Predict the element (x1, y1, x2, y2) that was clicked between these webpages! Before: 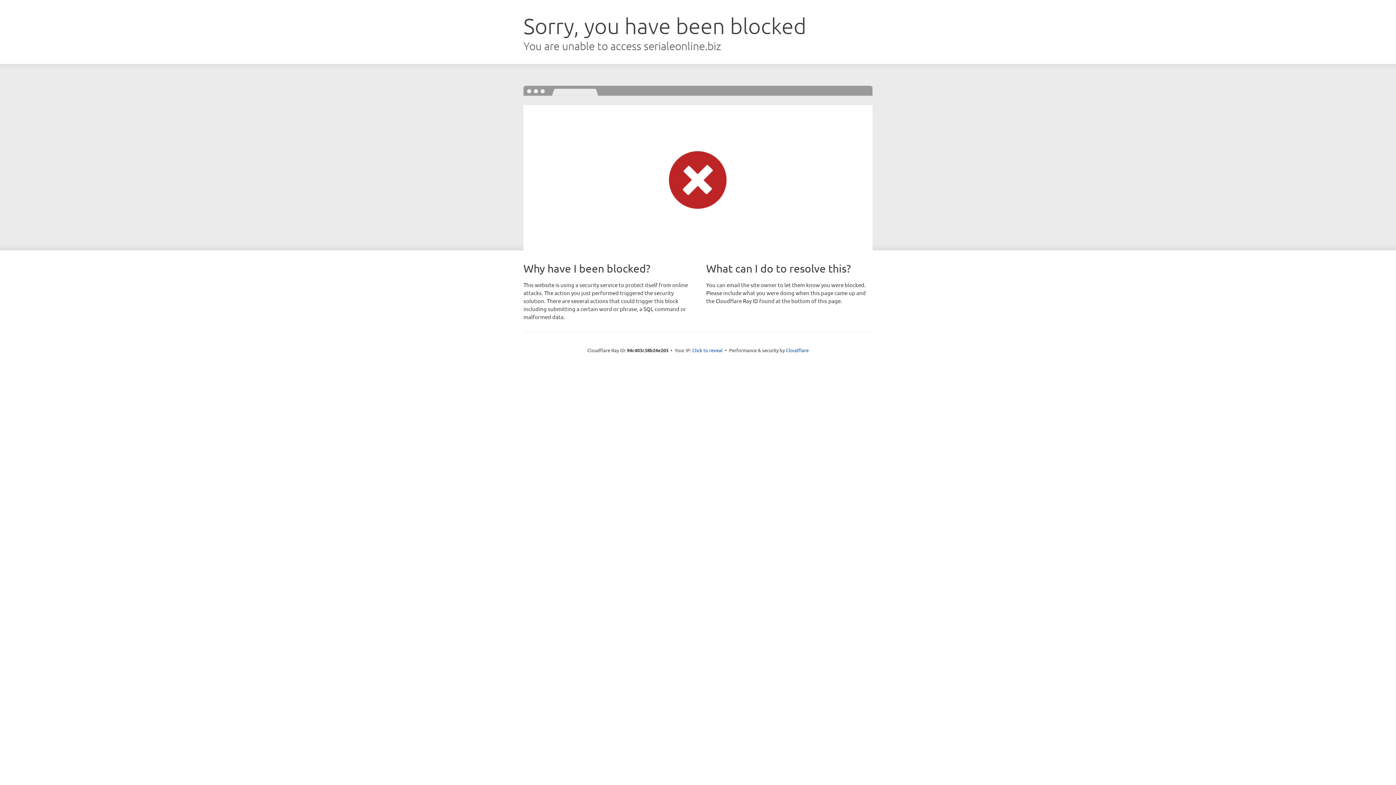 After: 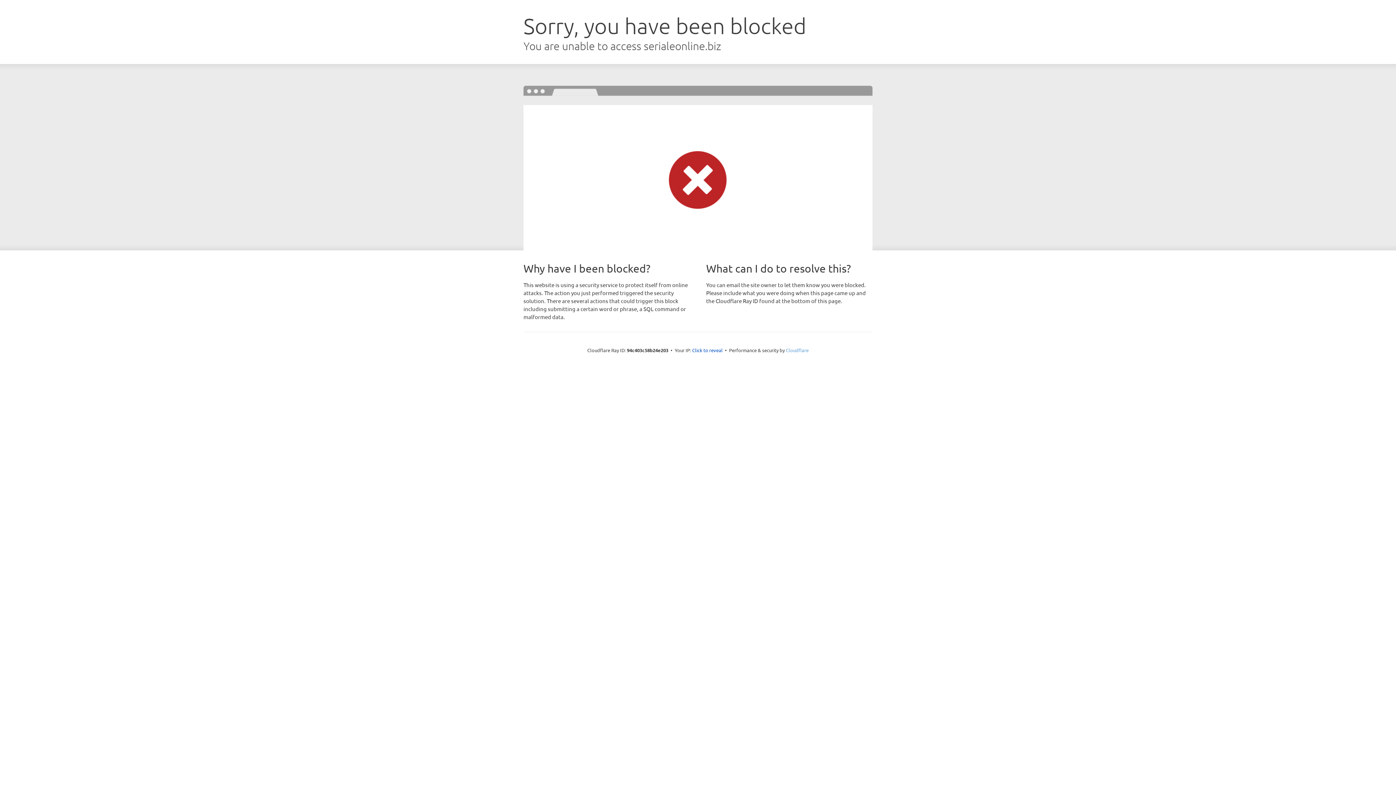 Action: bbox: (786, 347, 808, 353) label: Cloudflare